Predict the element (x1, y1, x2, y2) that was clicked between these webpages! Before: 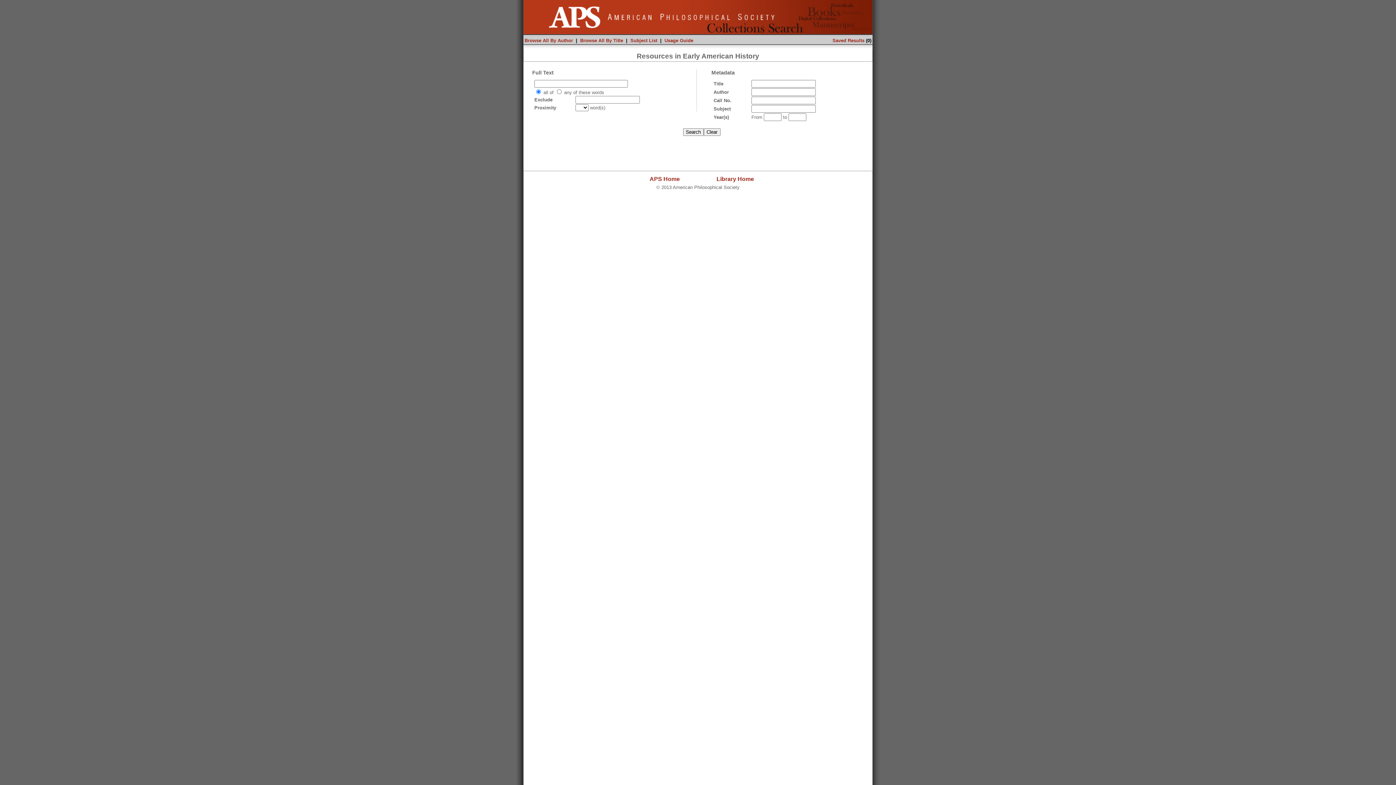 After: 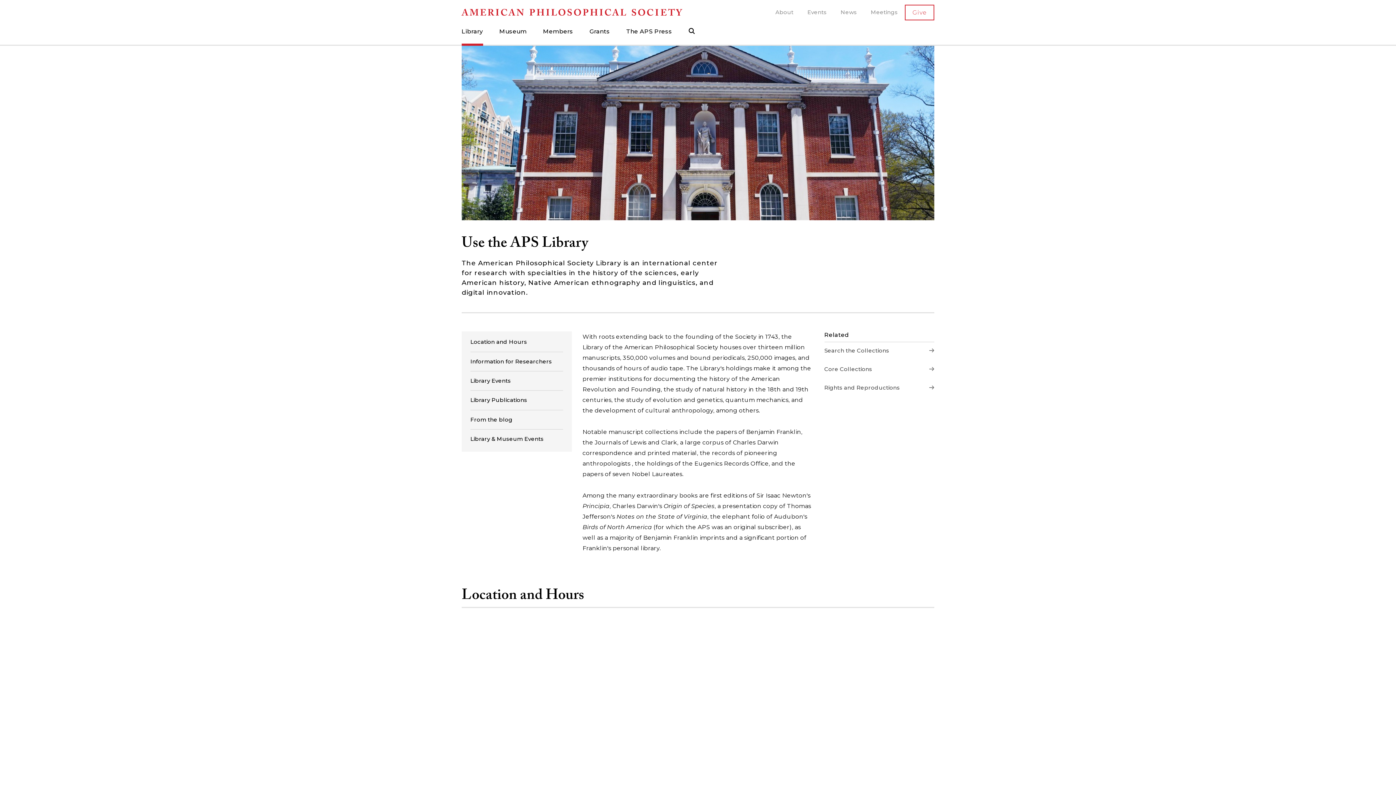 Action: bbox: (716, 176, 754, 182) label: Library Home